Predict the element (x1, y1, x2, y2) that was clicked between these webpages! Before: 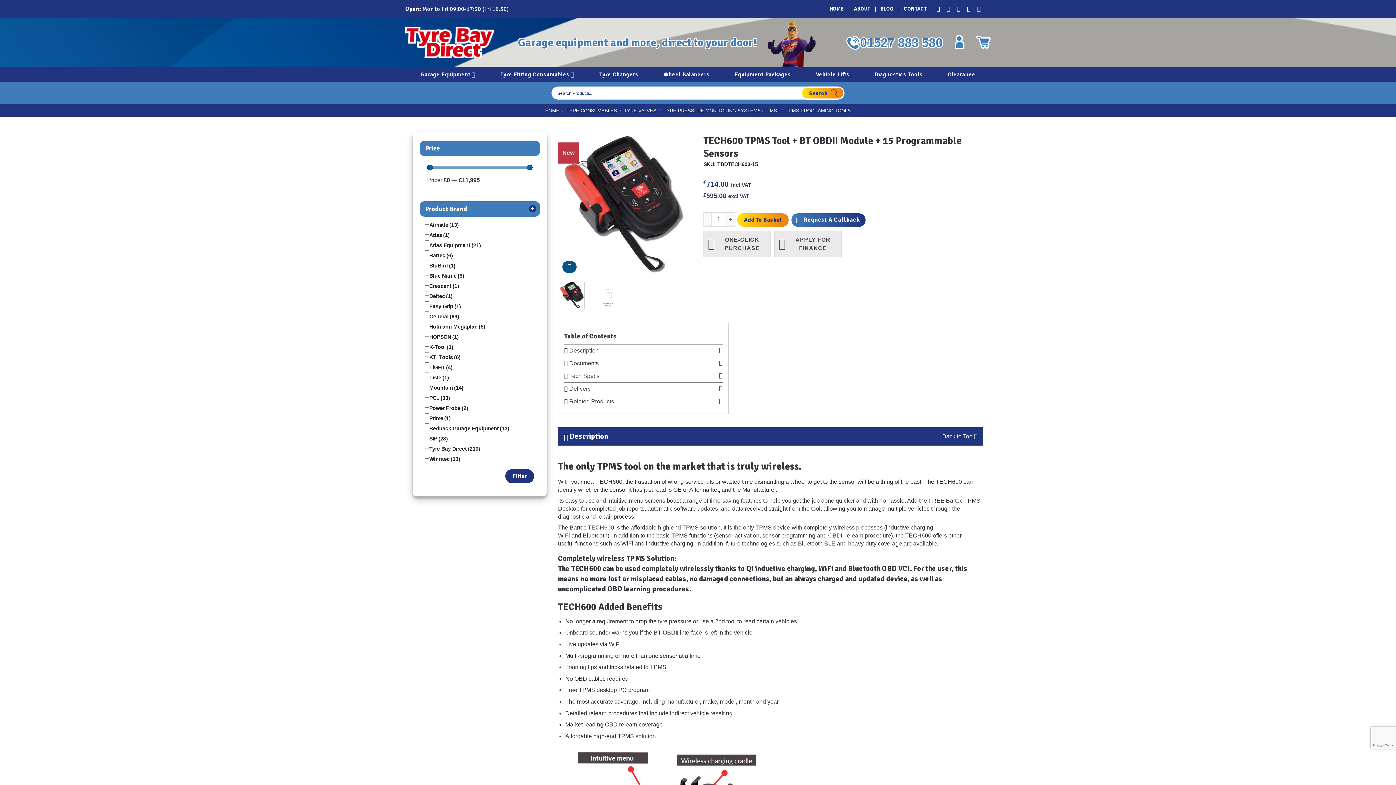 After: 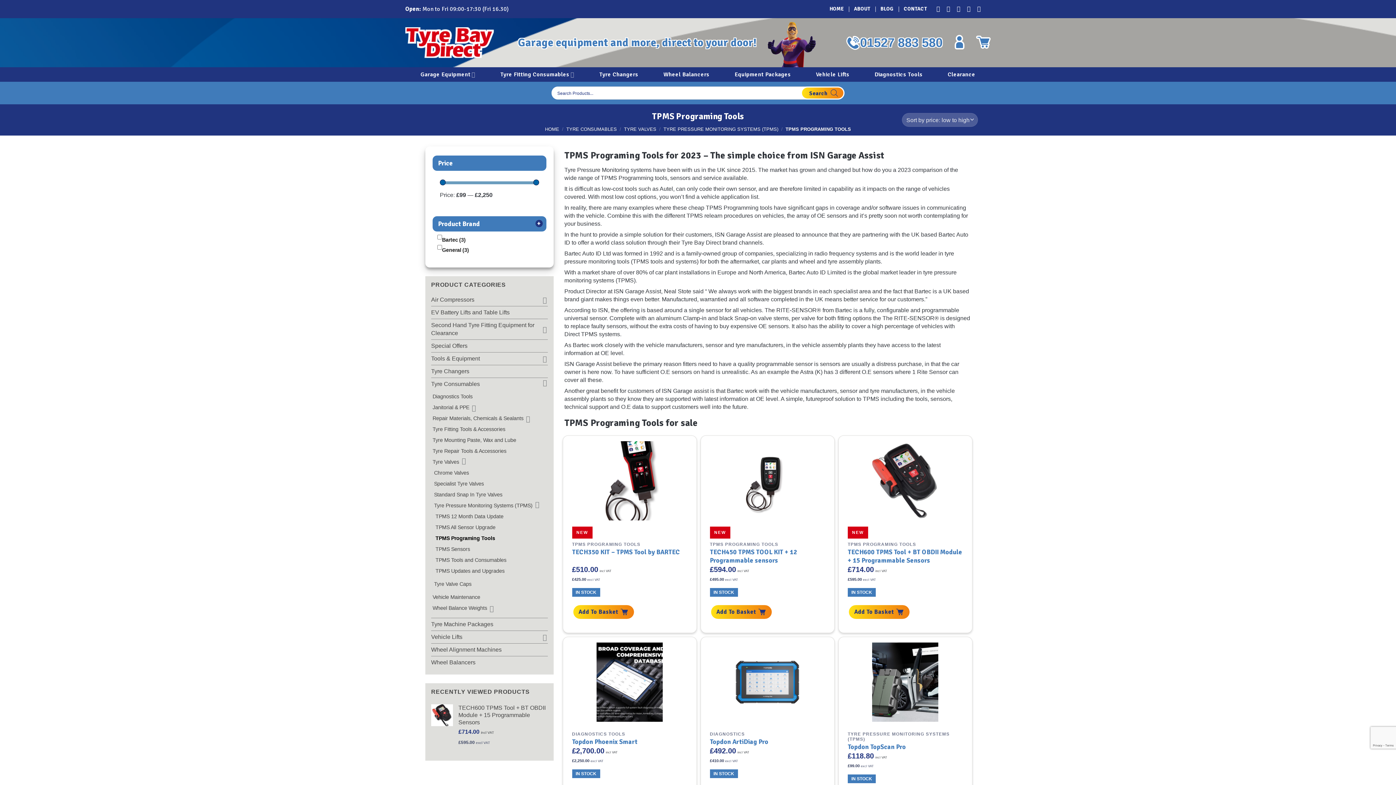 Action: label: TPMS PROGRAMING TOOLS bbox: (785, 108, 851, 113)